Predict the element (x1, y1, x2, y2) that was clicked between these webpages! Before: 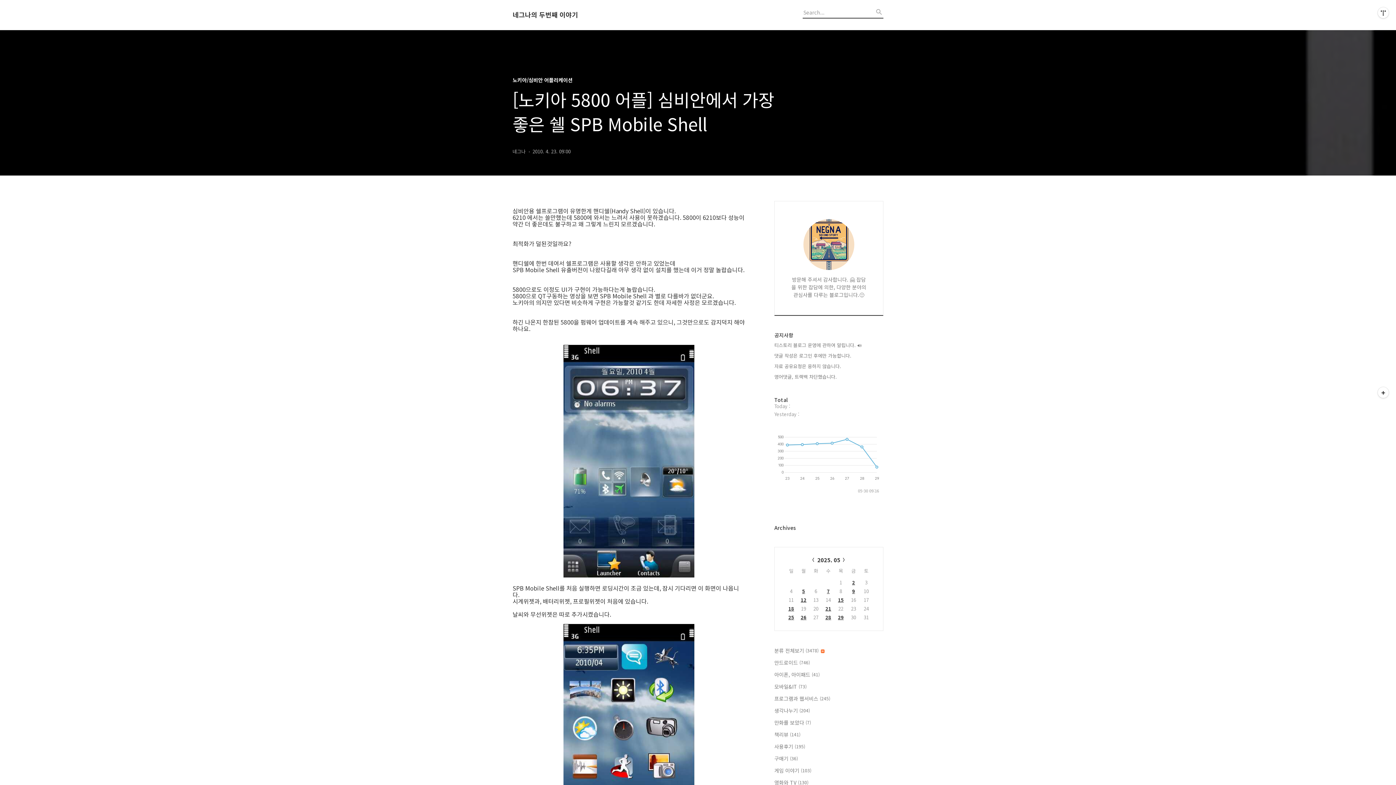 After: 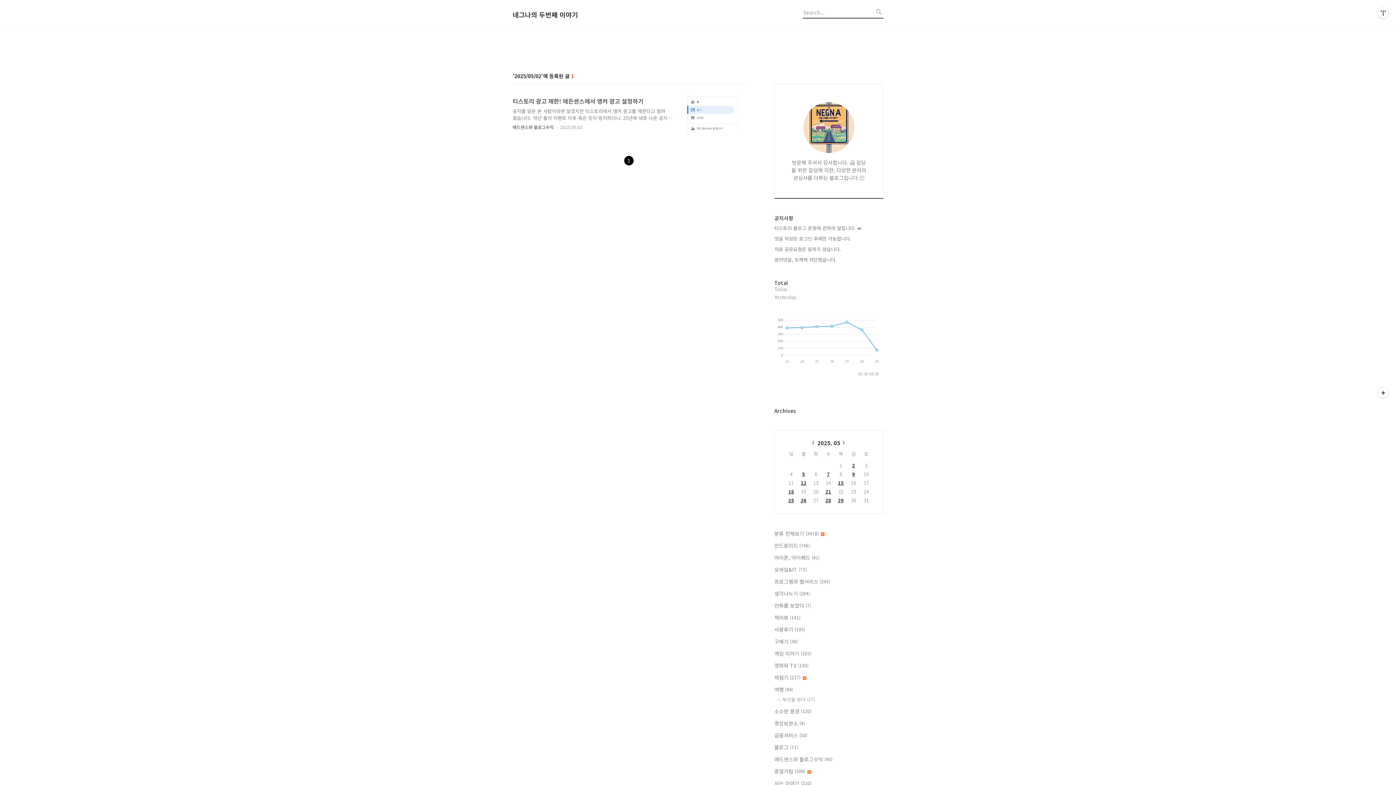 Action: bbox: (852, 579, 855, 586) label: 2